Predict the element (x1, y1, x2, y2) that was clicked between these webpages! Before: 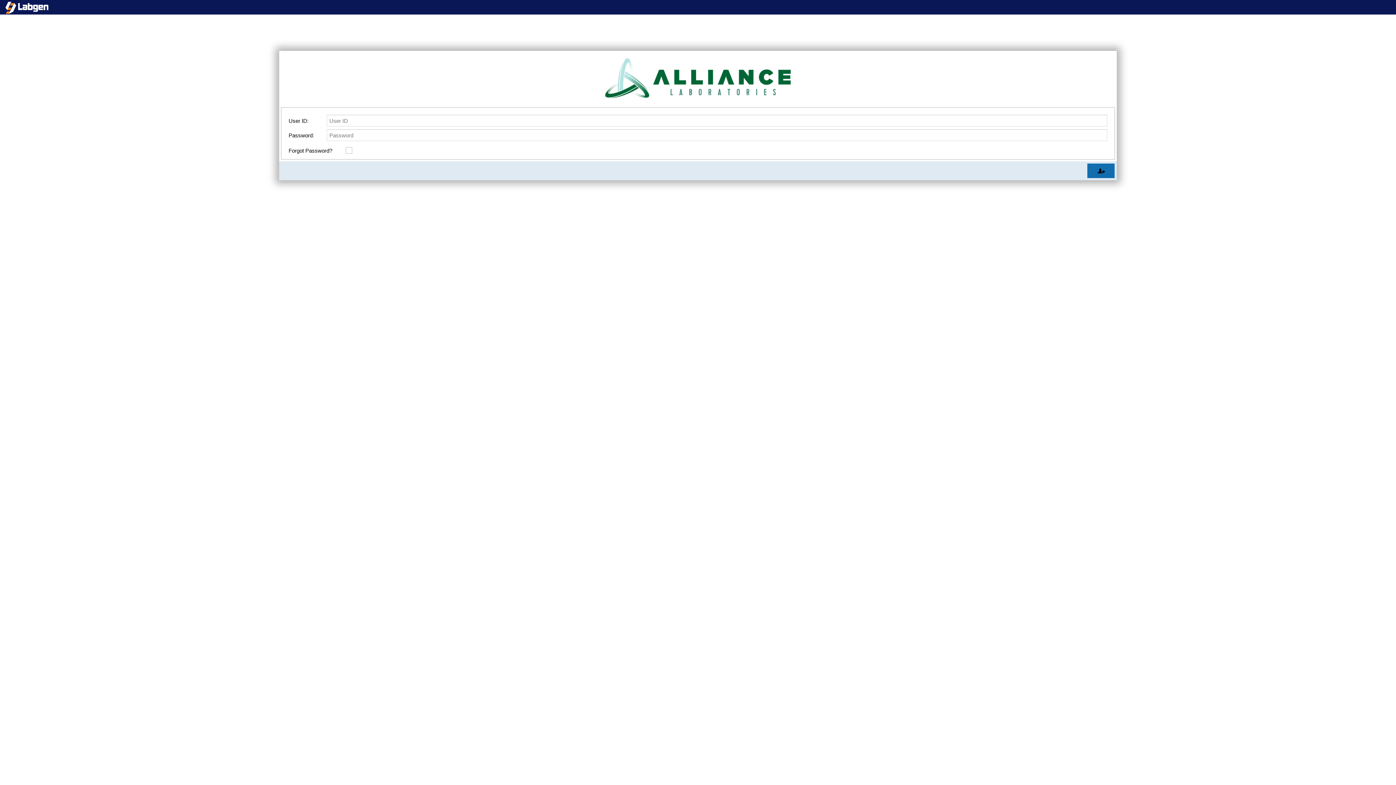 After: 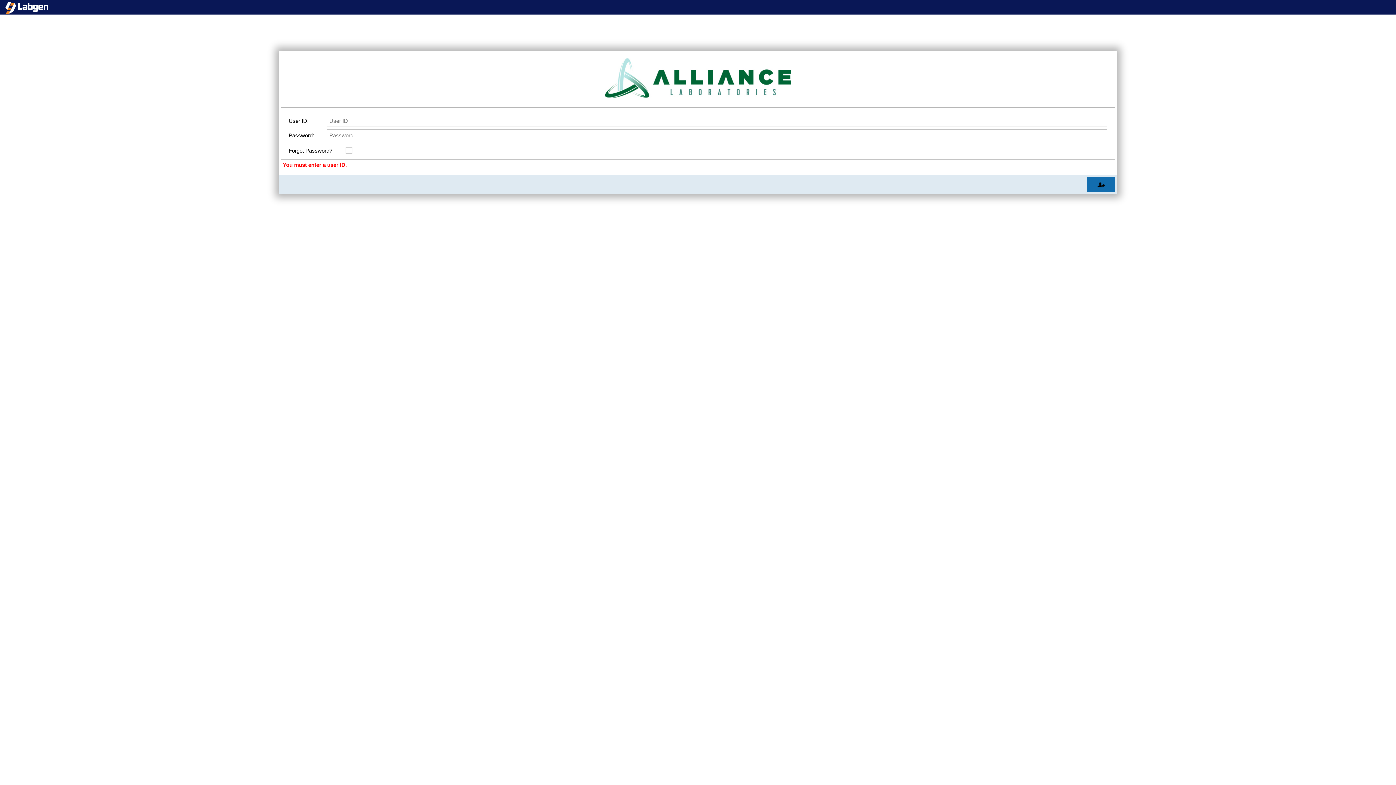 Action: bbox: (1087, 163, 1114, 178) label:  